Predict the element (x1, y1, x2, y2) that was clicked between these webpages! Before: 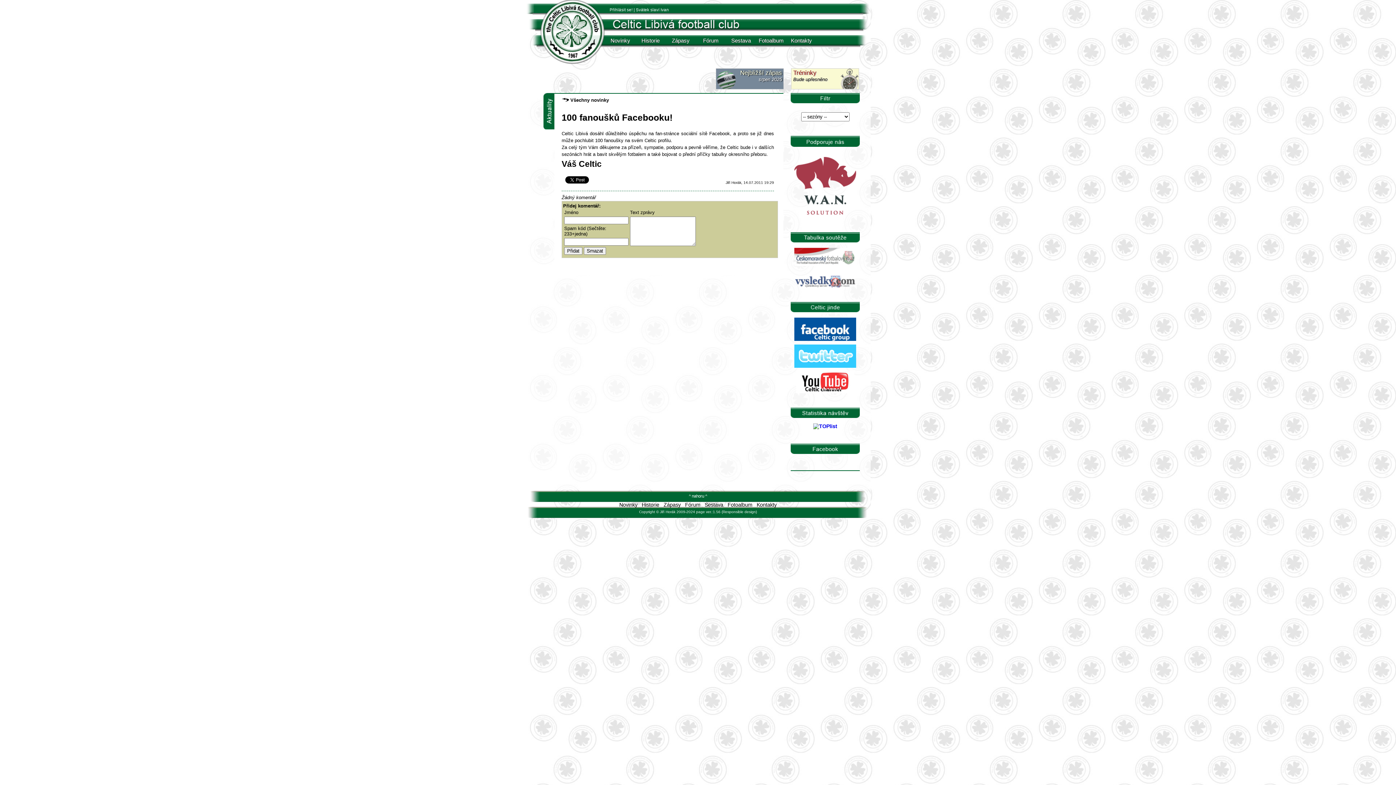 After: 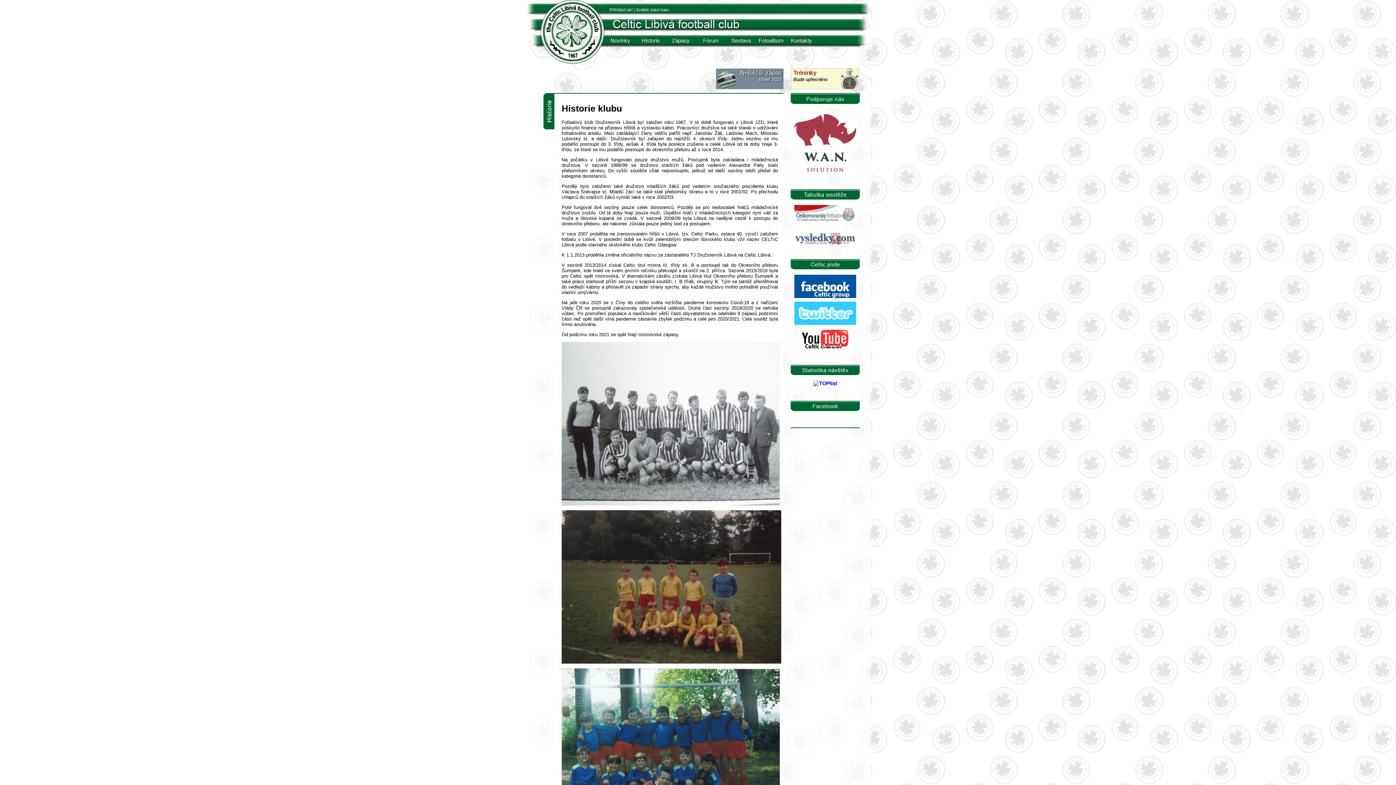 Action: label: Historie bbox: (642, 502, 659, 508)